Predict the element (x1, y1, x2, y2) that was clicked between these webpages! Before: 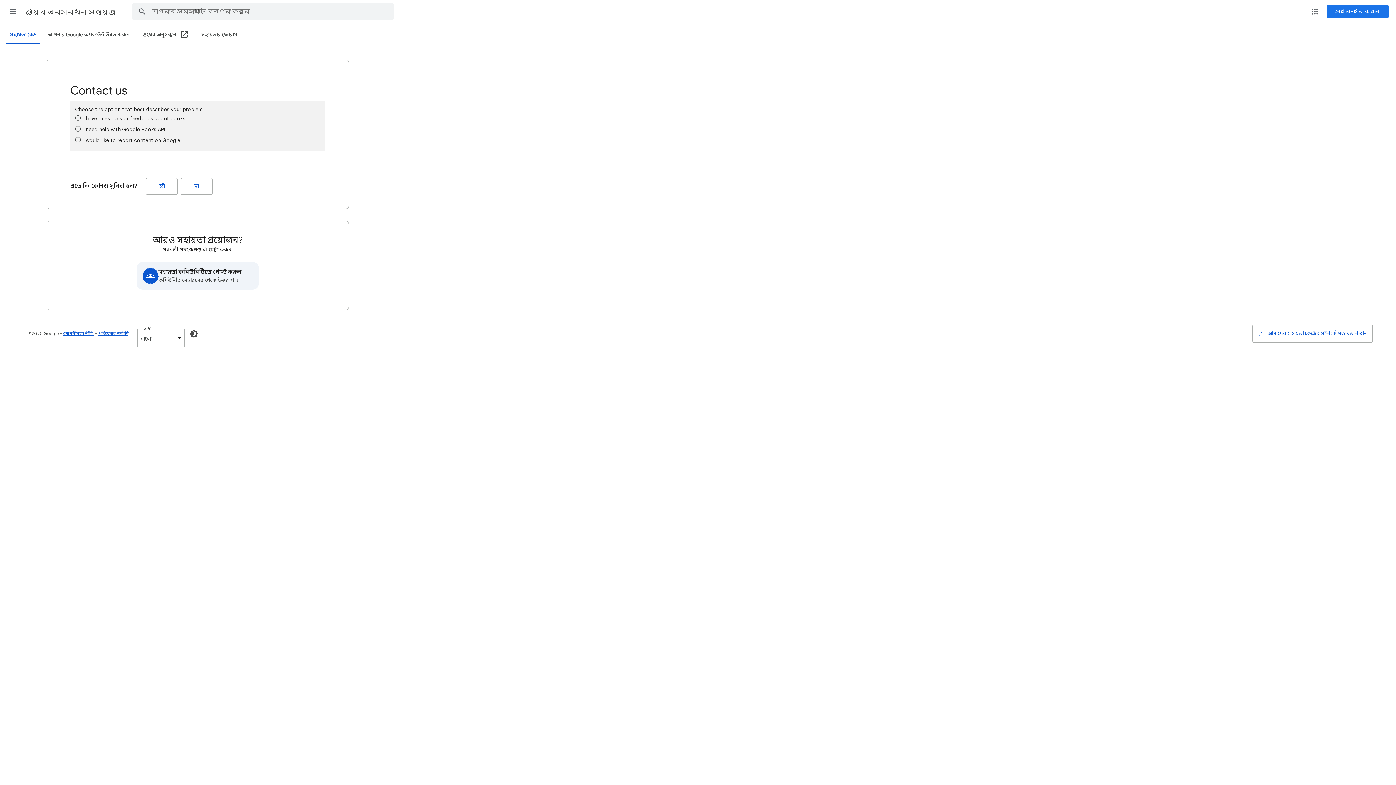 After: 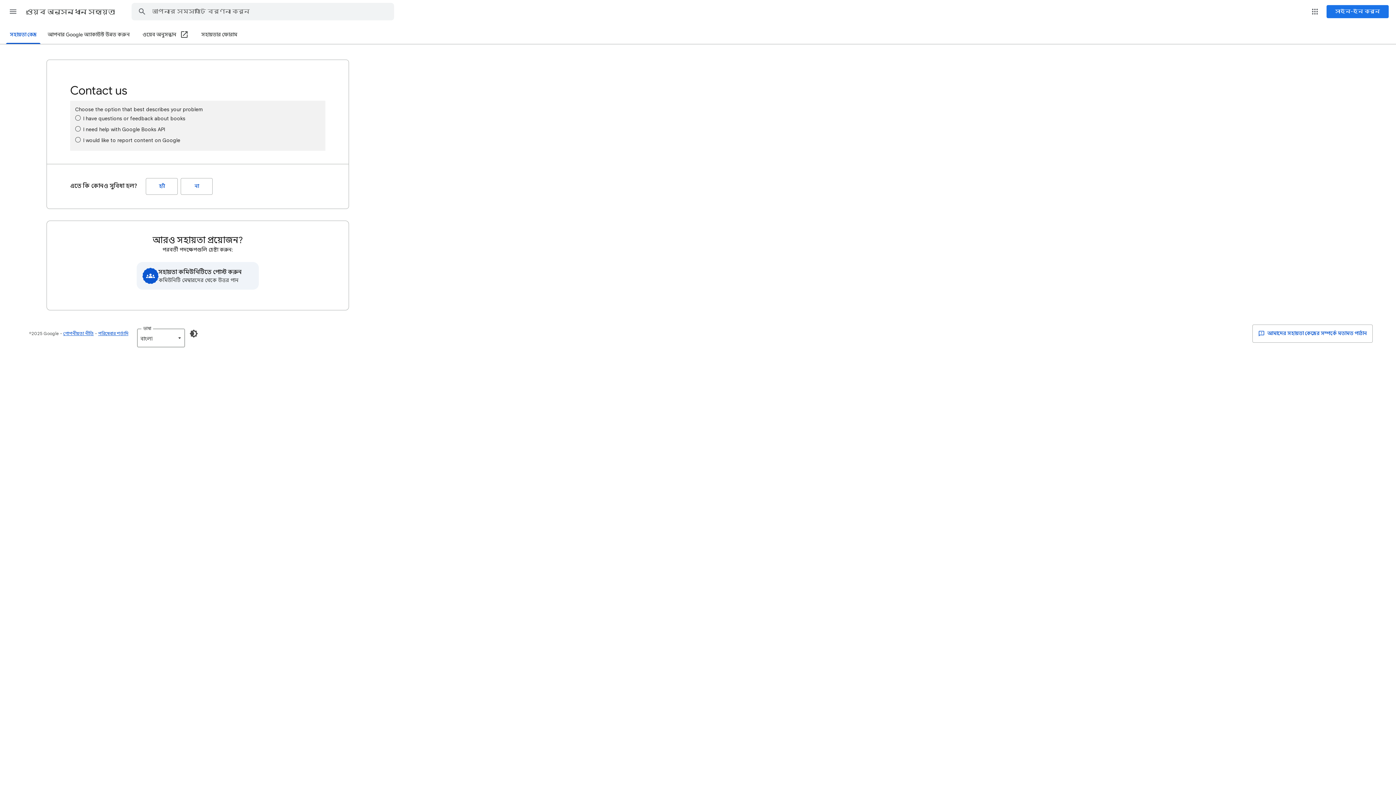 Action: bbox: (142, 26, 188, 44) label: ওয়েব অনুসন্ধান (একটি নতুন উইন্ডোতে খুলুন)